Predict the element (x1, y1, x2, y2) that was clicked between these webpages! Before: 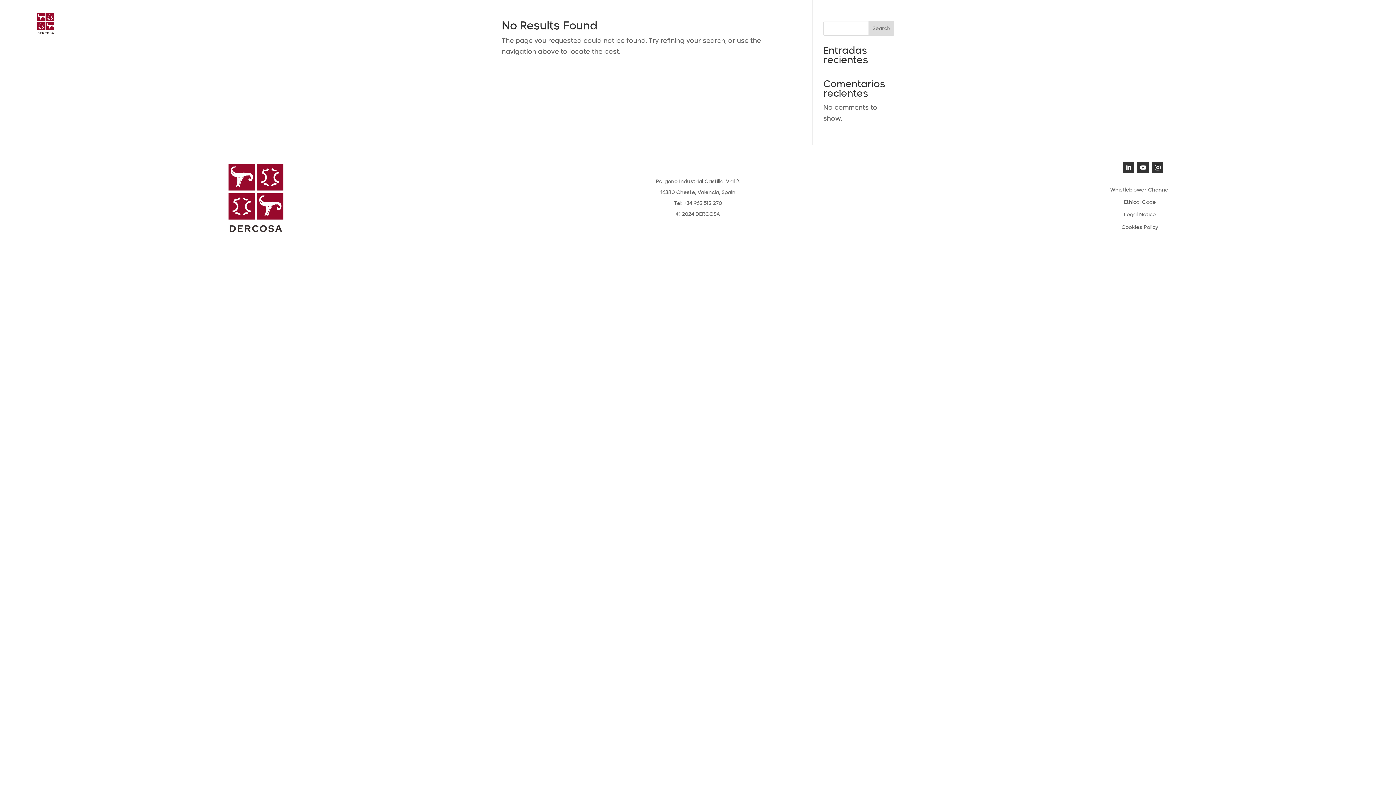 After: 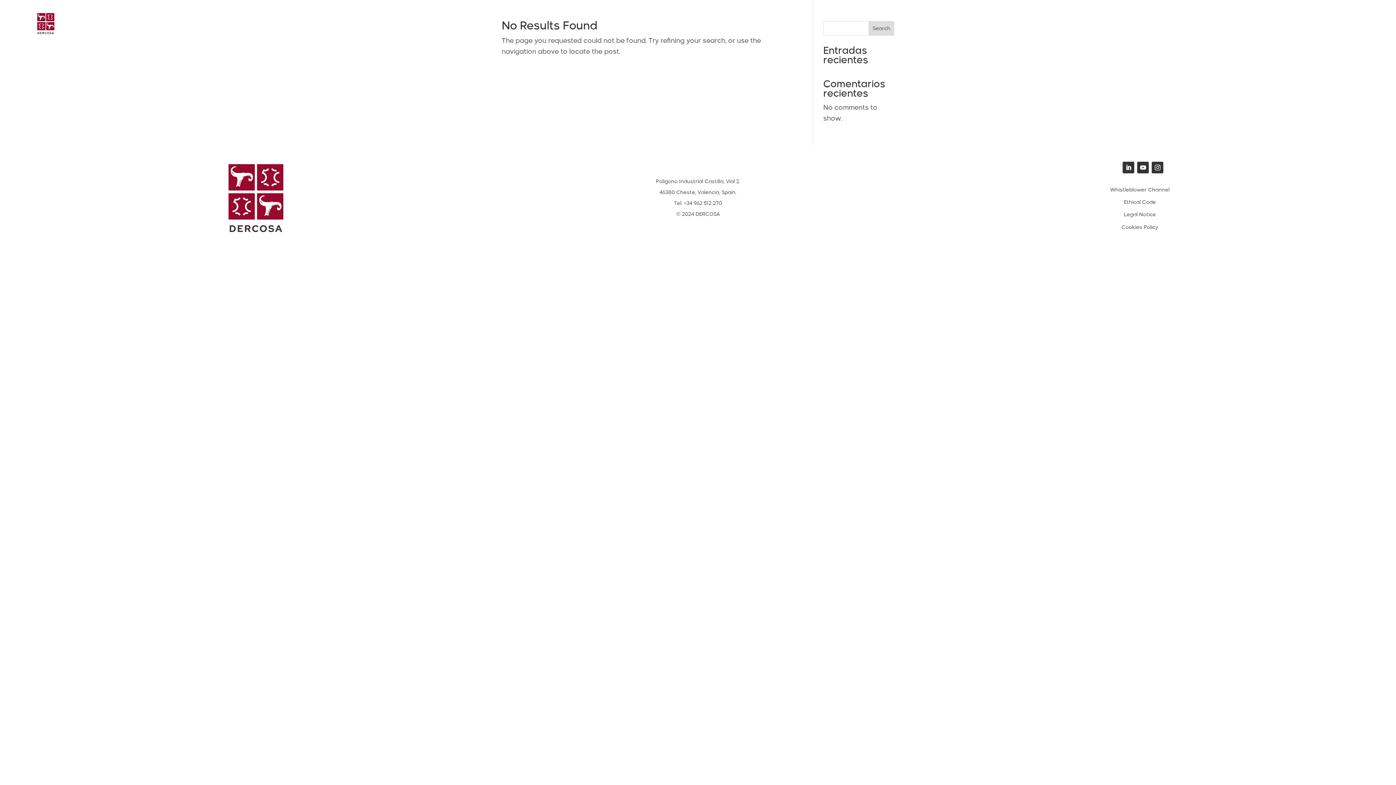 Action: bbox: (1152, 161, 1163, 173)